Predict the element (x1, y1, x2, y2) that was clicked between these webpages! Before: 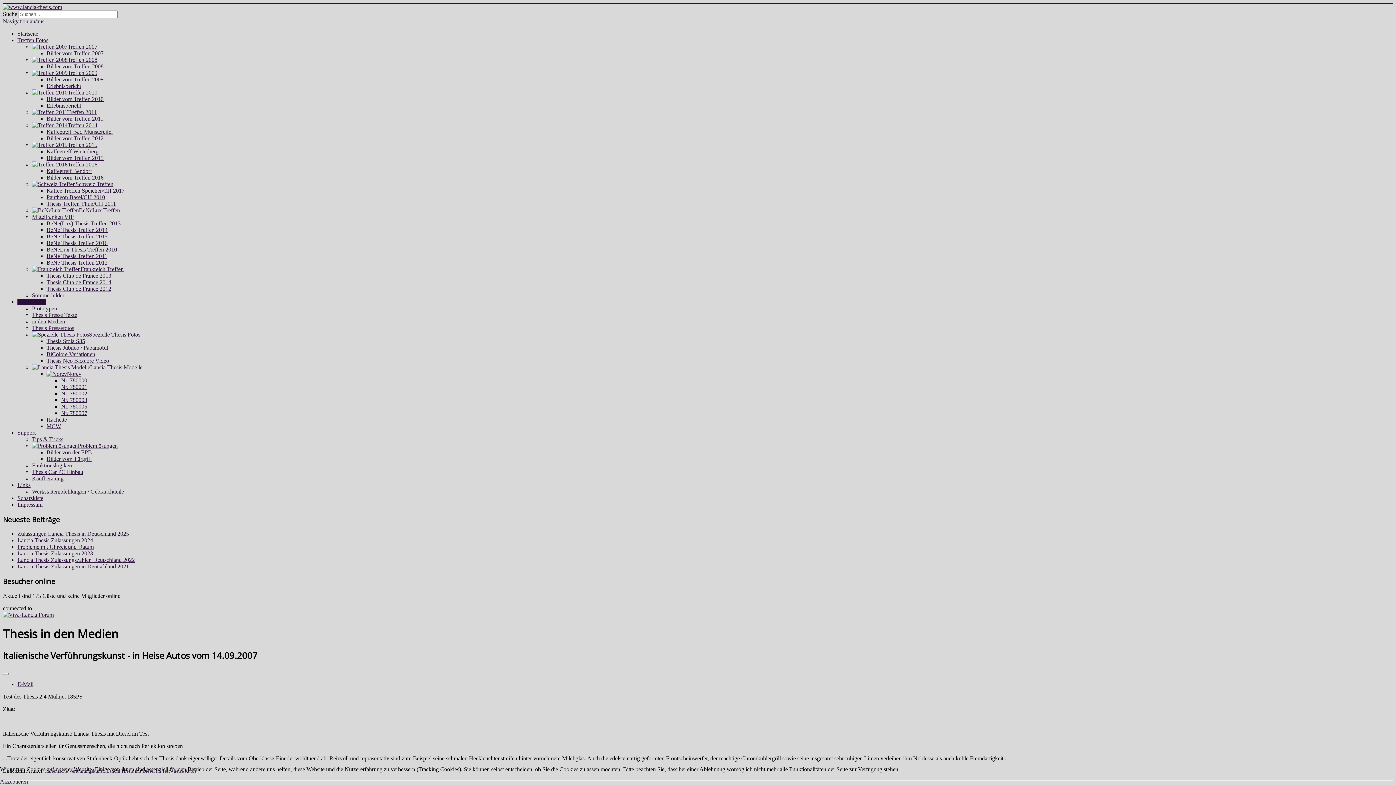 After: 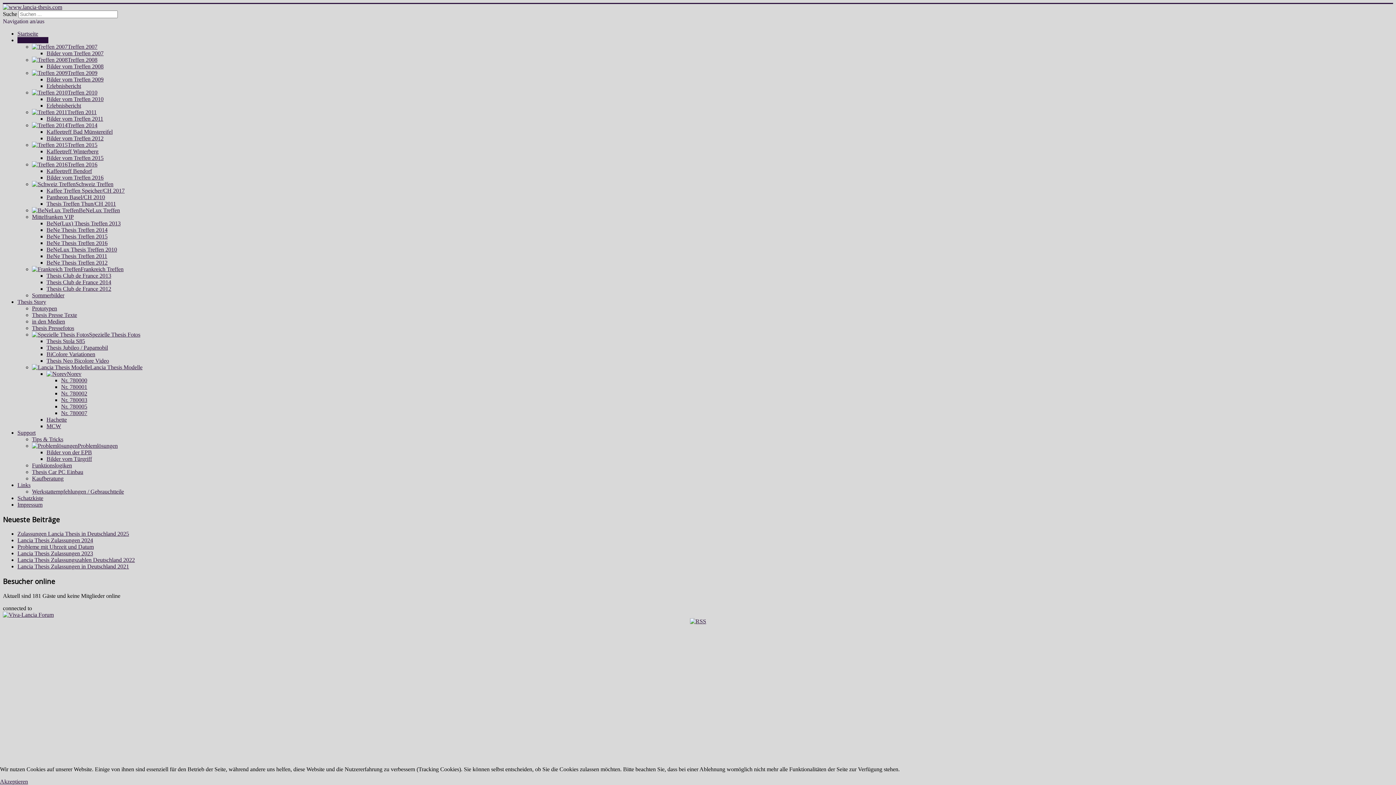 Action: label: Bilder vom Treffen 2016 bbox: (46, 174, 103, 180)